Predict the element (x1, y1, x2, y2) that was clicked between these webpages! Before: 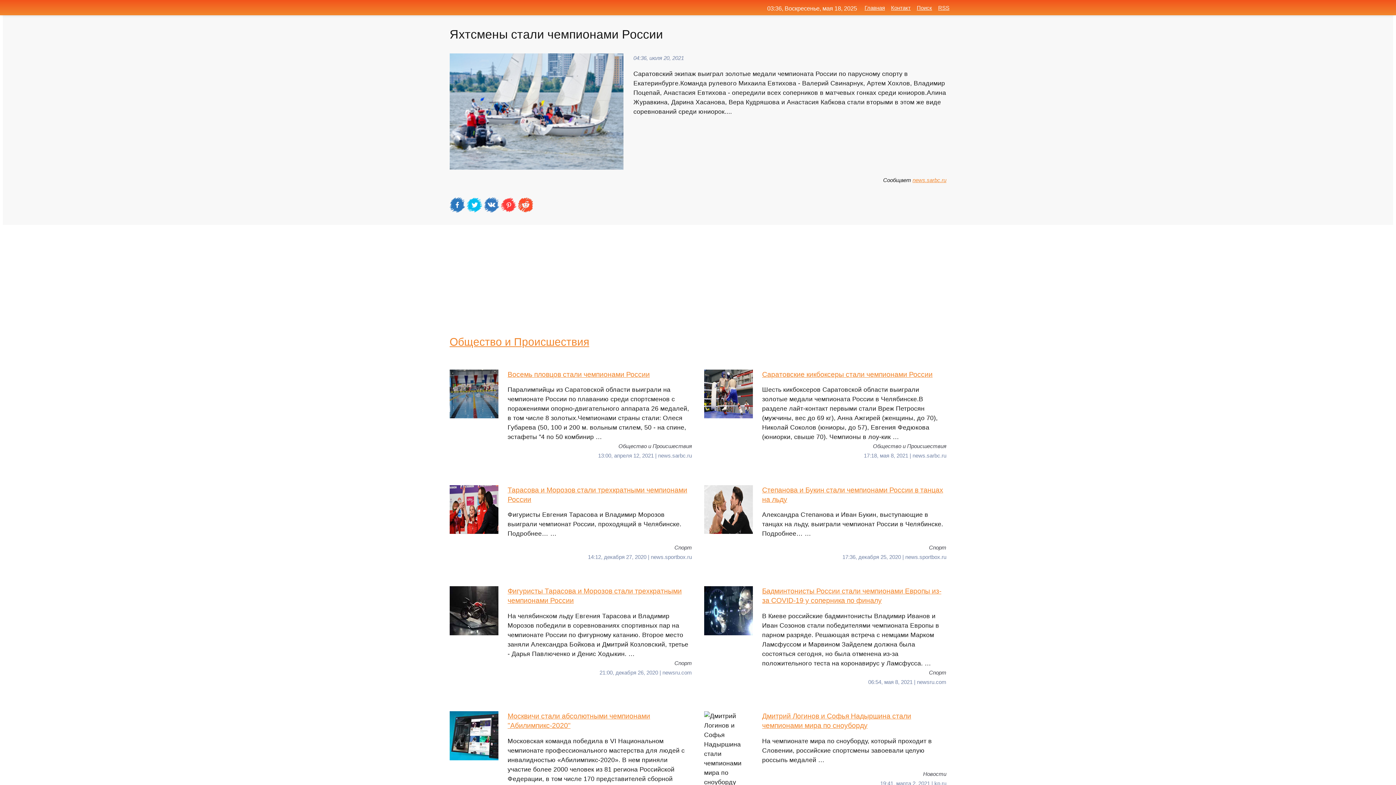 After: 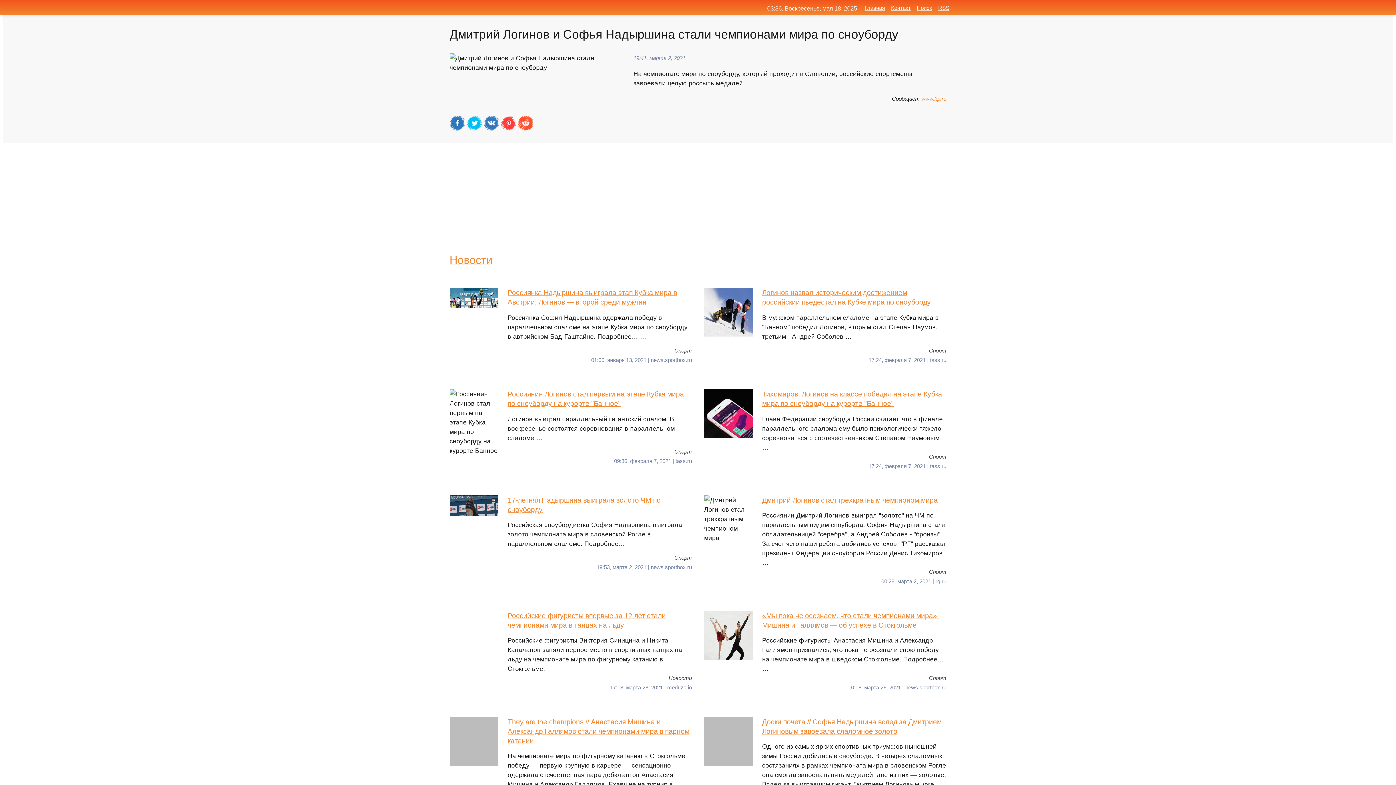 Action: label: Дмитрий Логинов и Софья Надыршина стали чемпионами мира по сноуборду
На чемпионате мира по сноуборду, который проходит в Словении, российские спортсмены завоевали целую россыпь медалей … bbox: (704, 711, 946, 769)